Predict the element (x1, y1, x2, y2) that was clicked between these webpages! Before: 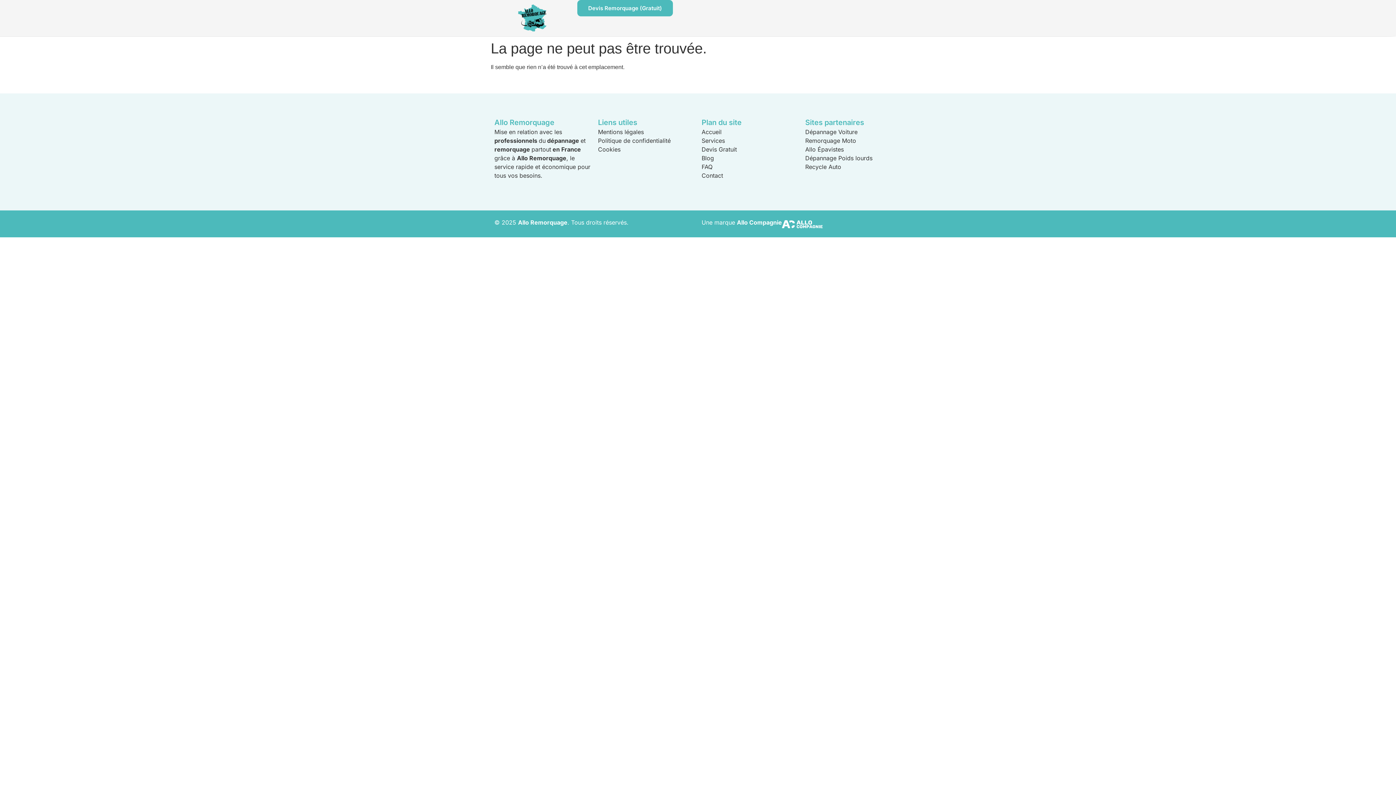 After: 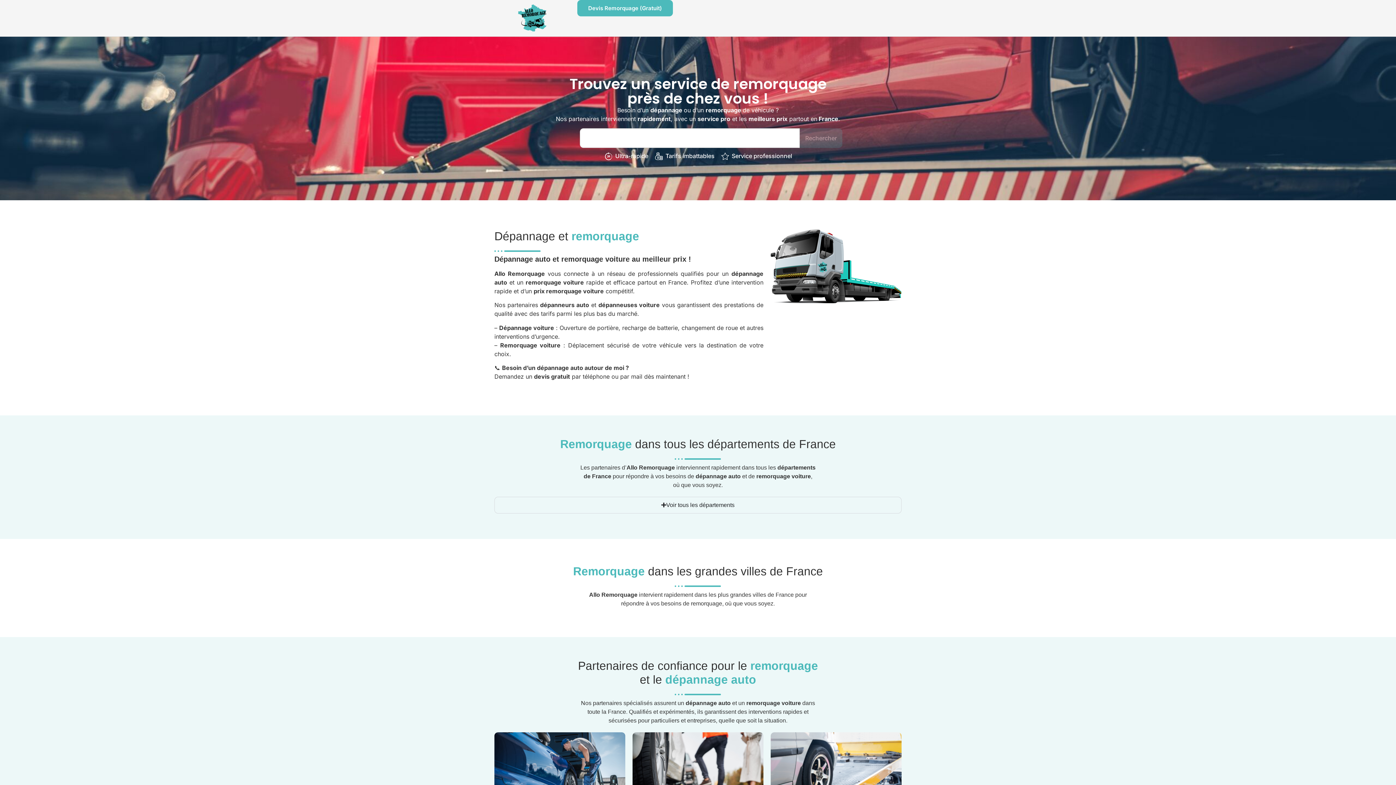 Action: bbox: (517, 3, 546, 32)